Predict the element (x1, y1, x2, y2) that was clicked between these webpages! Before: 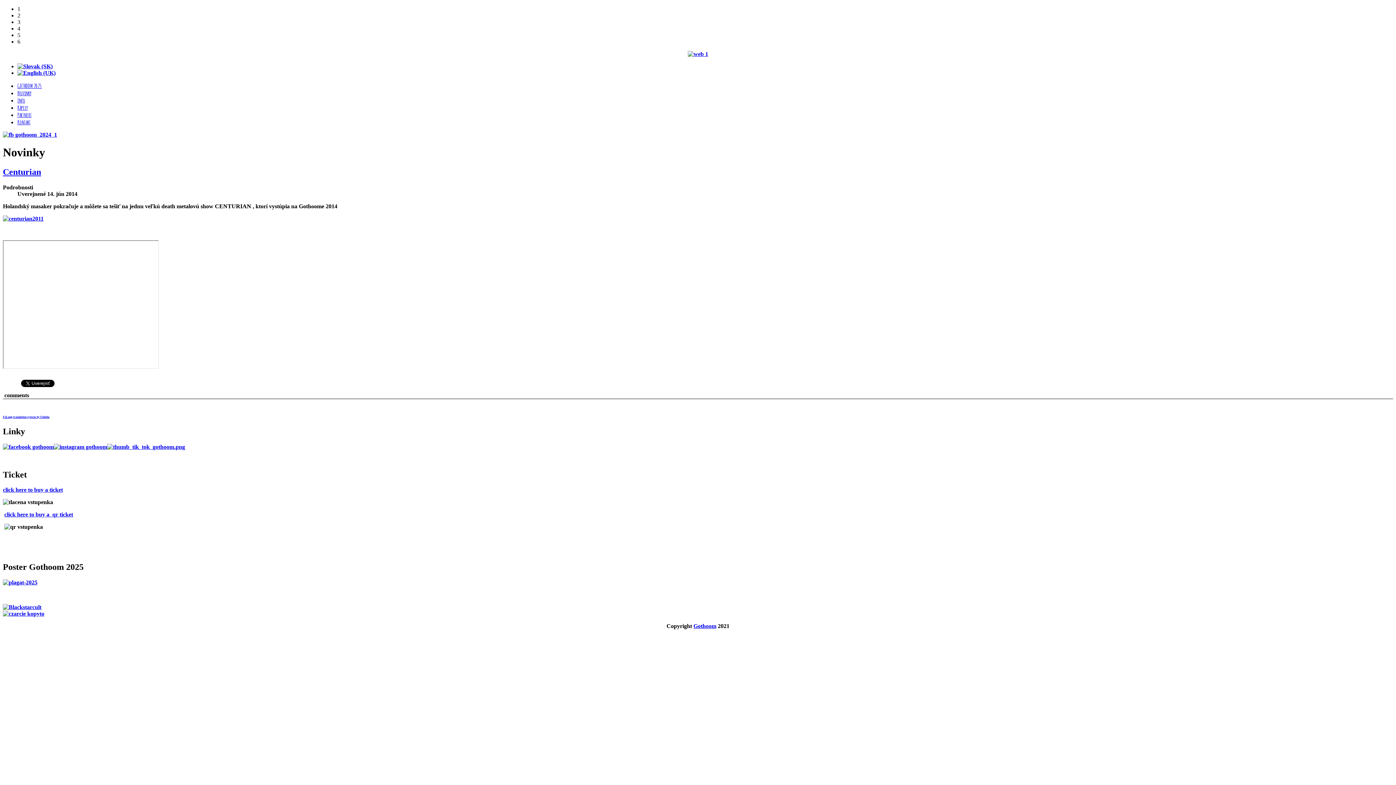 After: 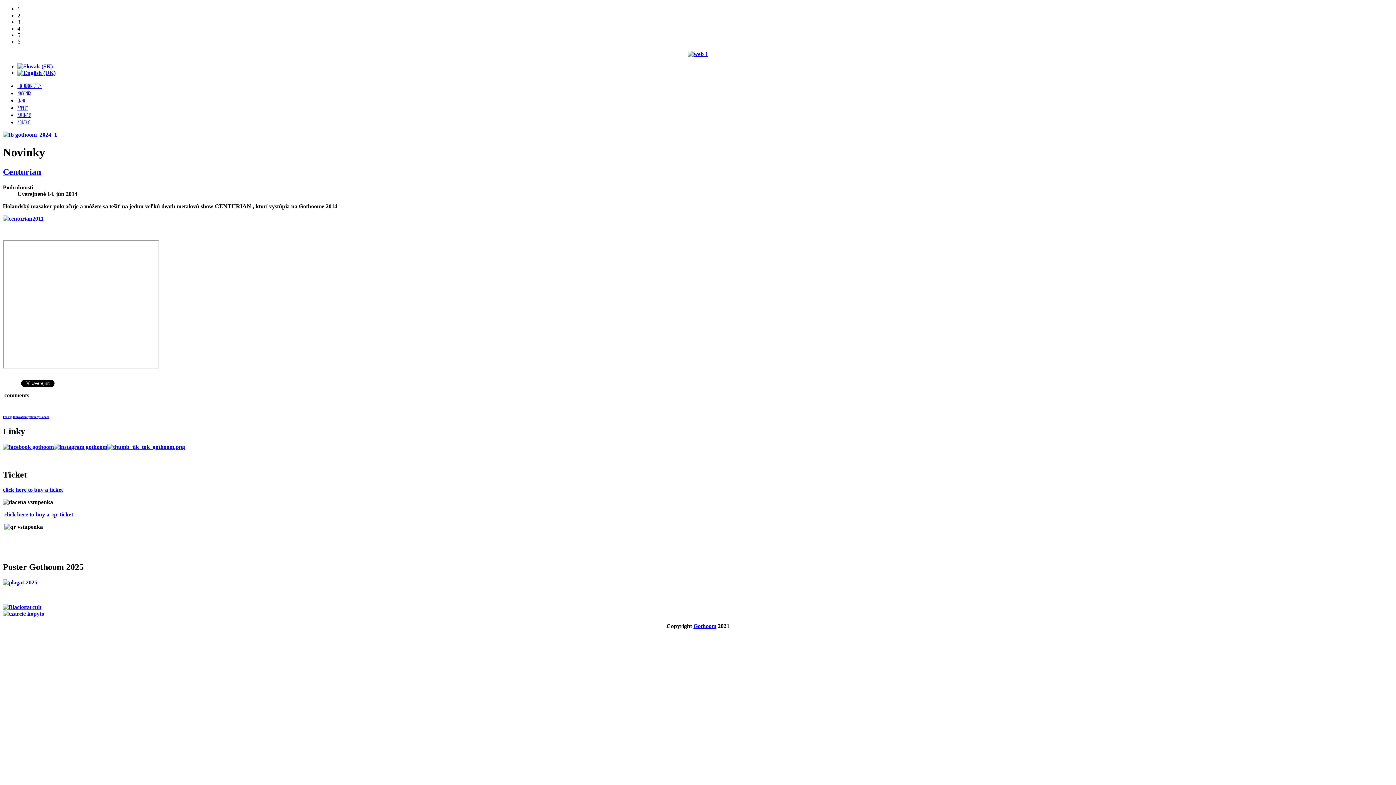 Action: bbox: (53, 443, 107, 450)